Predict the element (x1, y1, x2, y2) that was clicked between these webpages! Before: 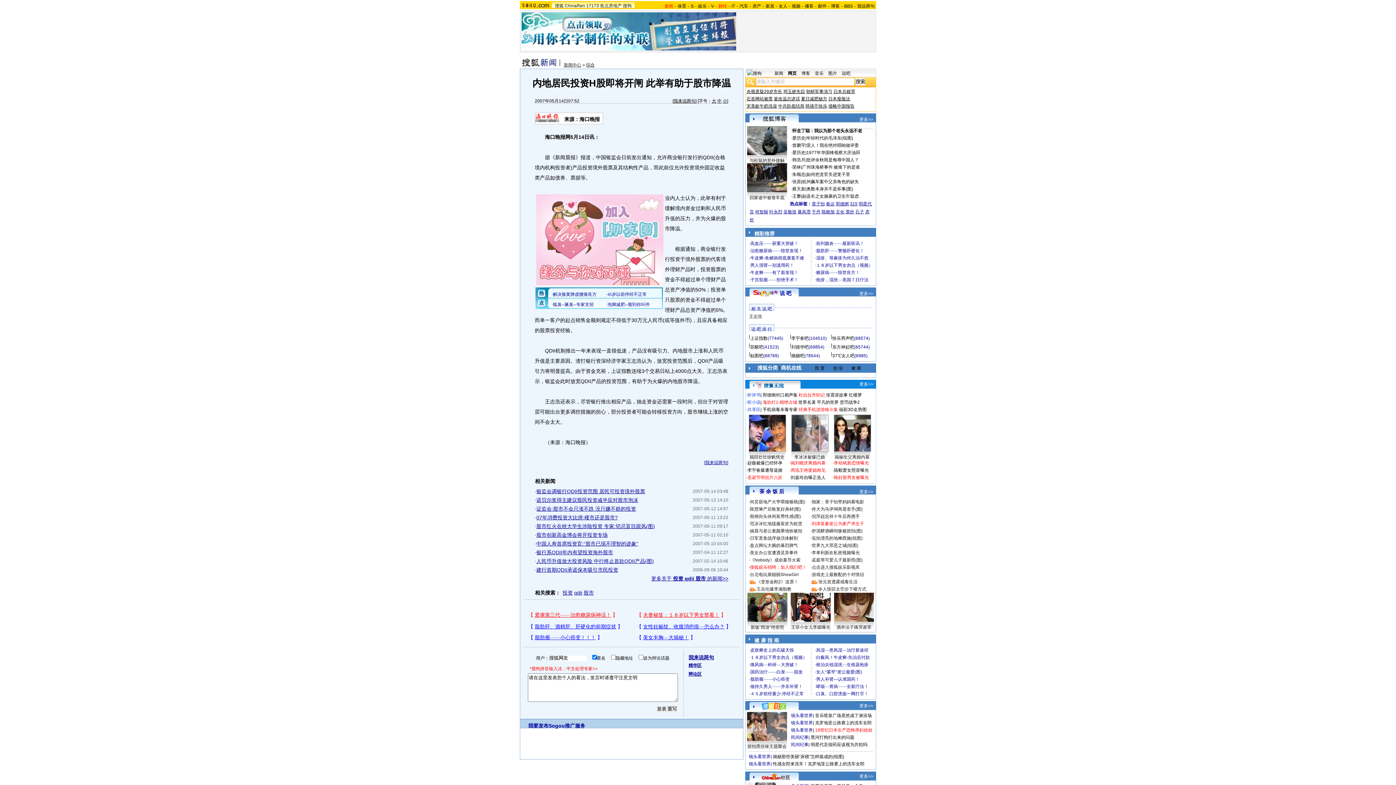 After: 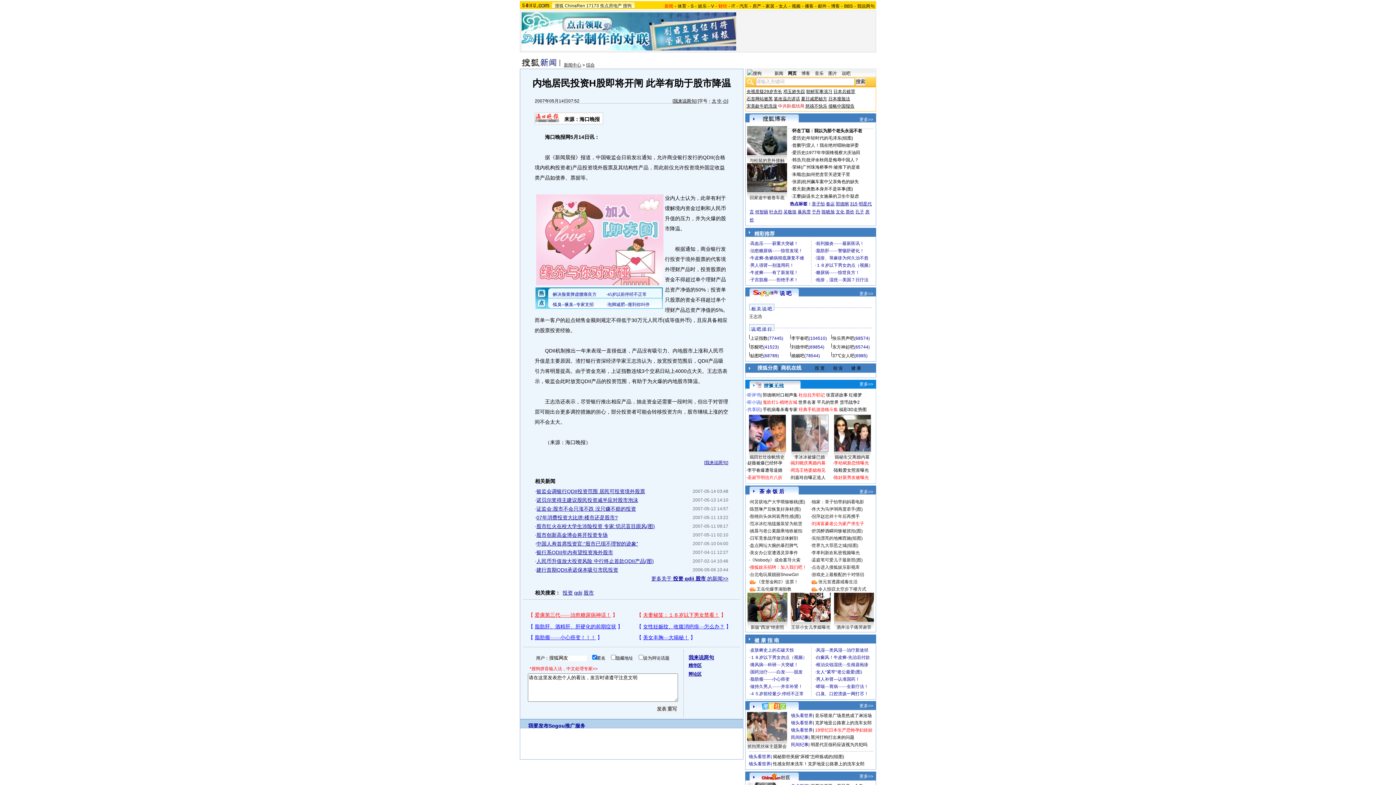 Action: bbox: (778, 103, 804, 108) label: 中共卧底结局